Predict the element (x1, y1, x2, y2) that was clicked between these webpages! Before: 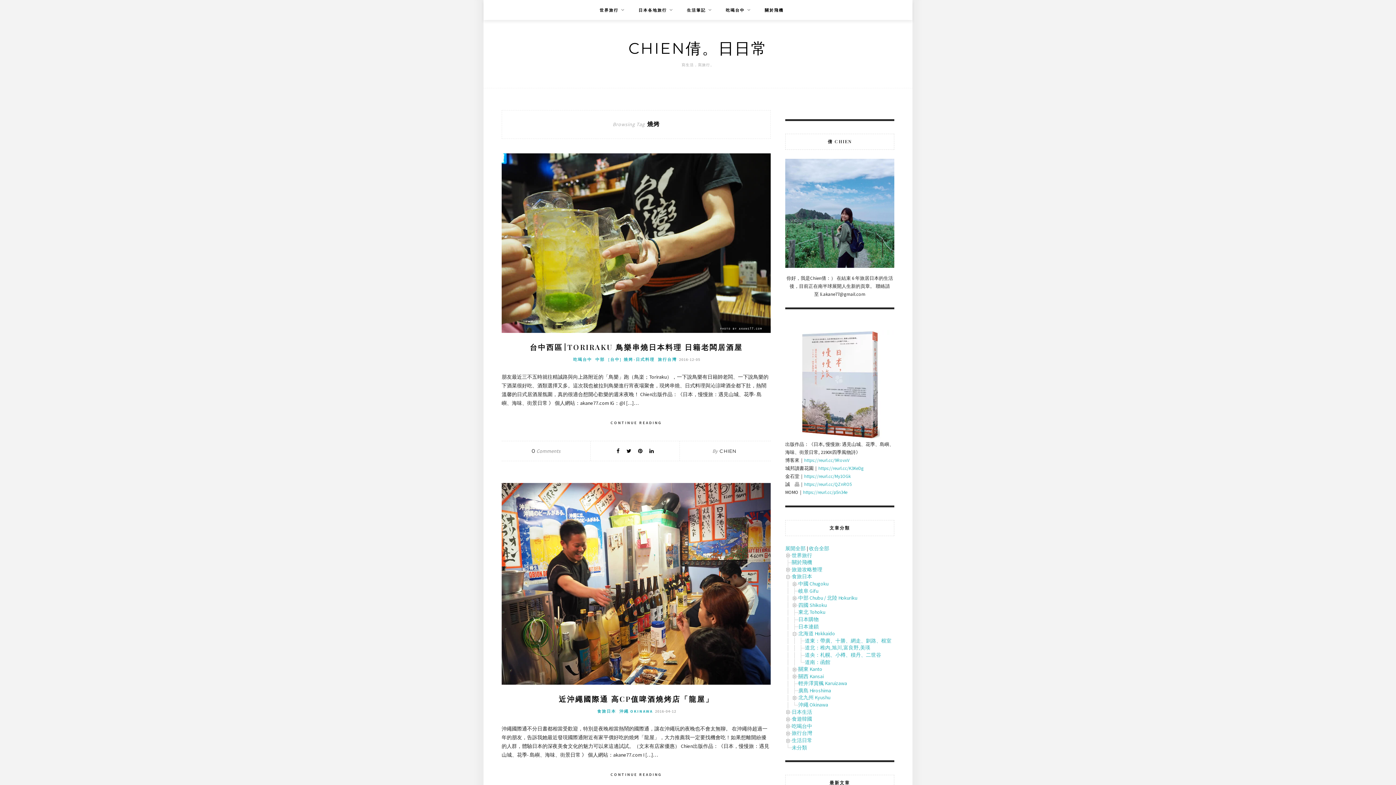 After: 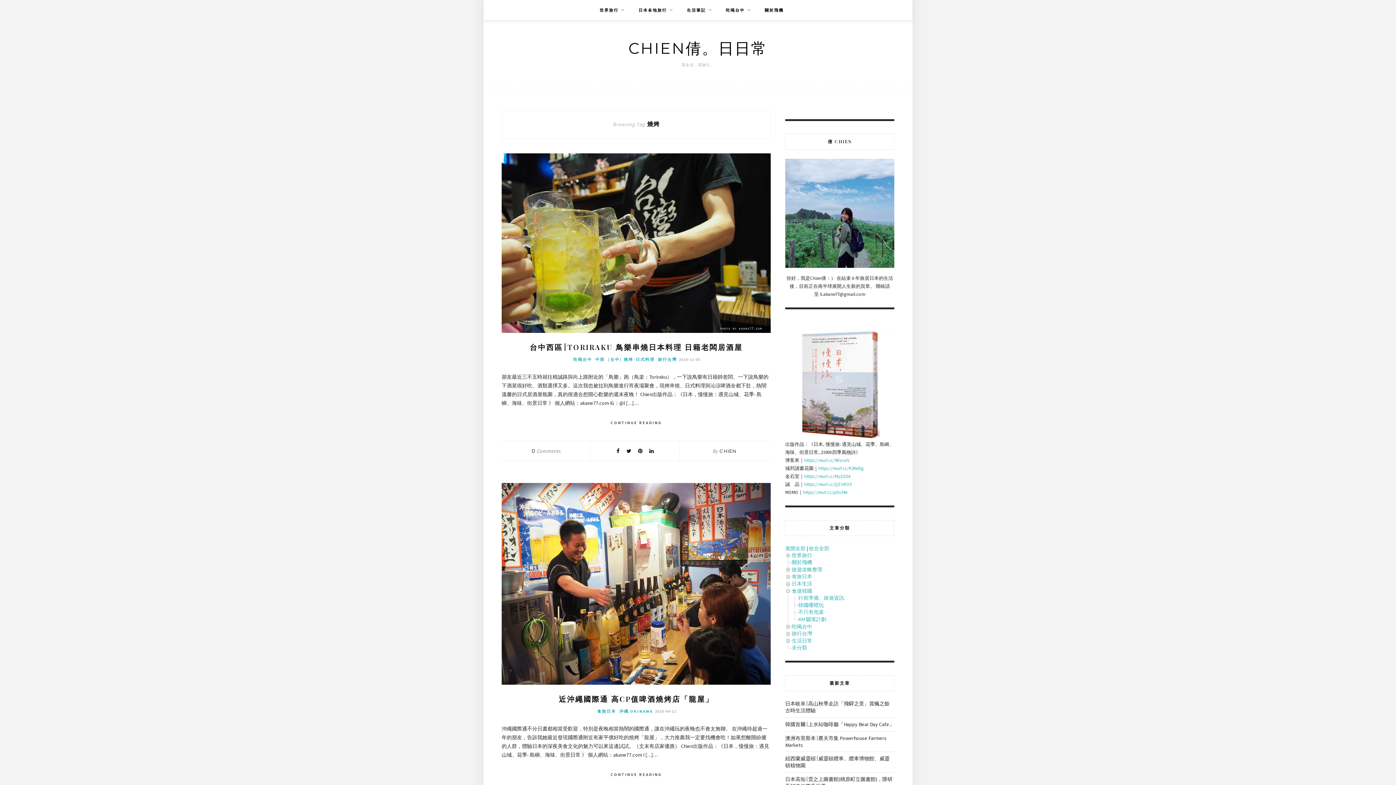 Action: label: 食遊韓國 bbox: (792, 716, 812, 722)